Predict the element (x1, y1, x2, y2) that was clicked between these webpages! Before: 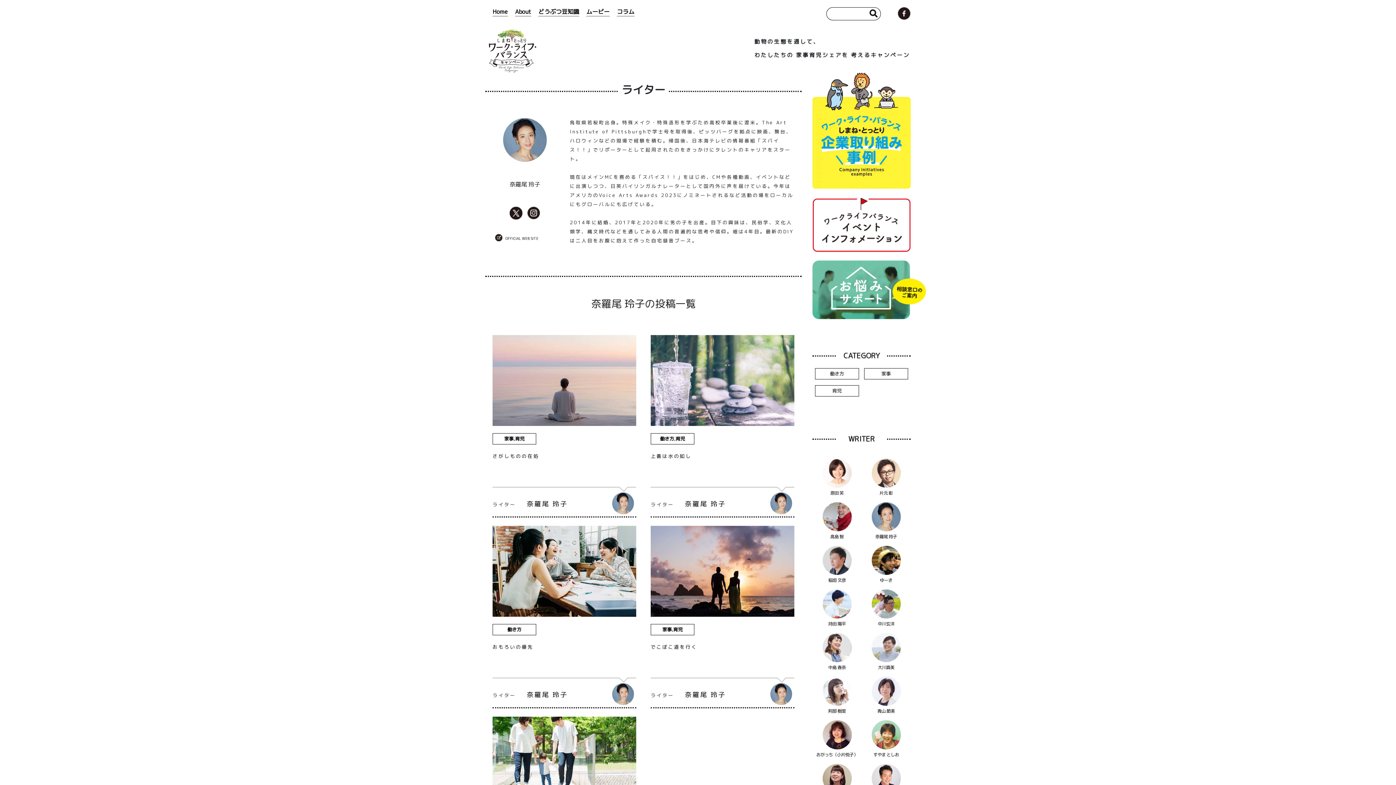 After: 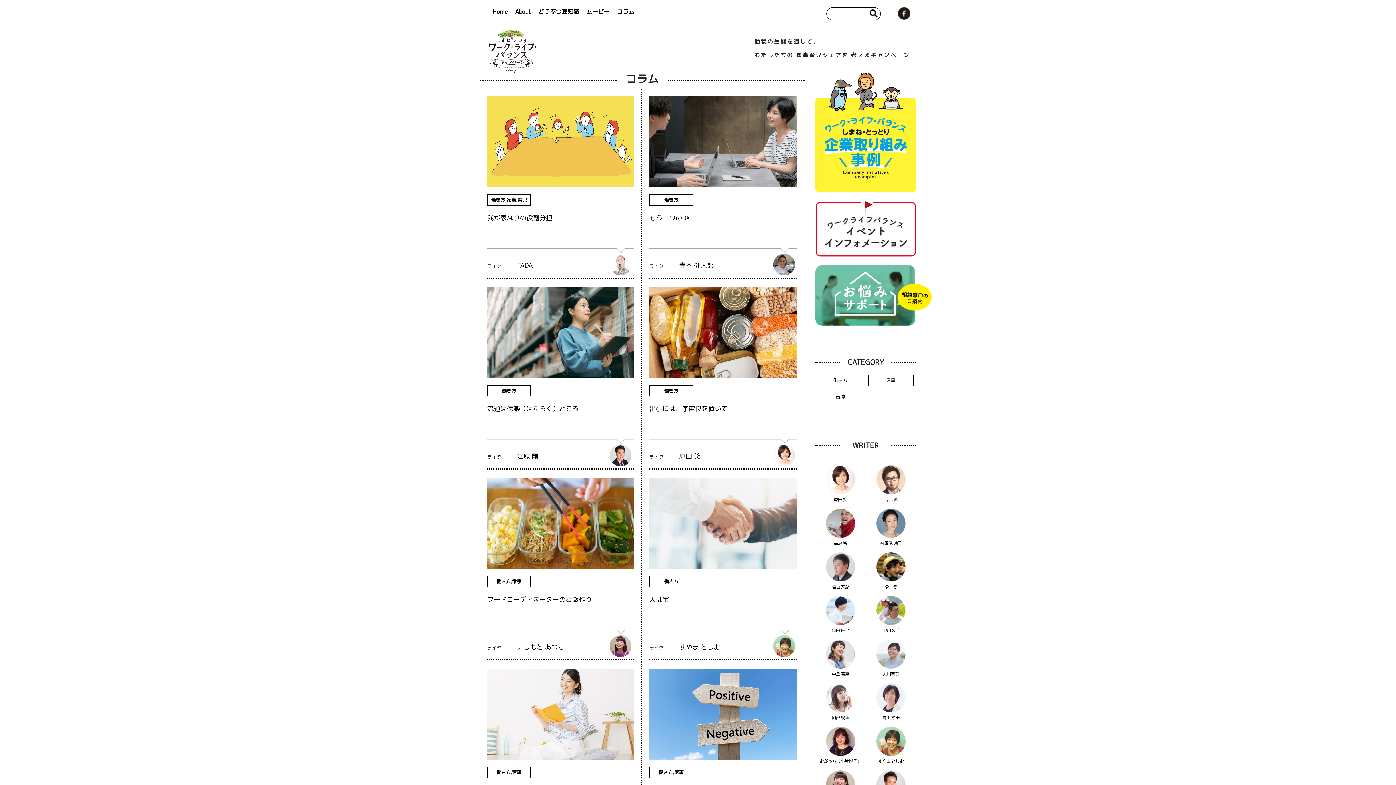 Action: label: 働き方 bbox: (660, 428, 674, 435)